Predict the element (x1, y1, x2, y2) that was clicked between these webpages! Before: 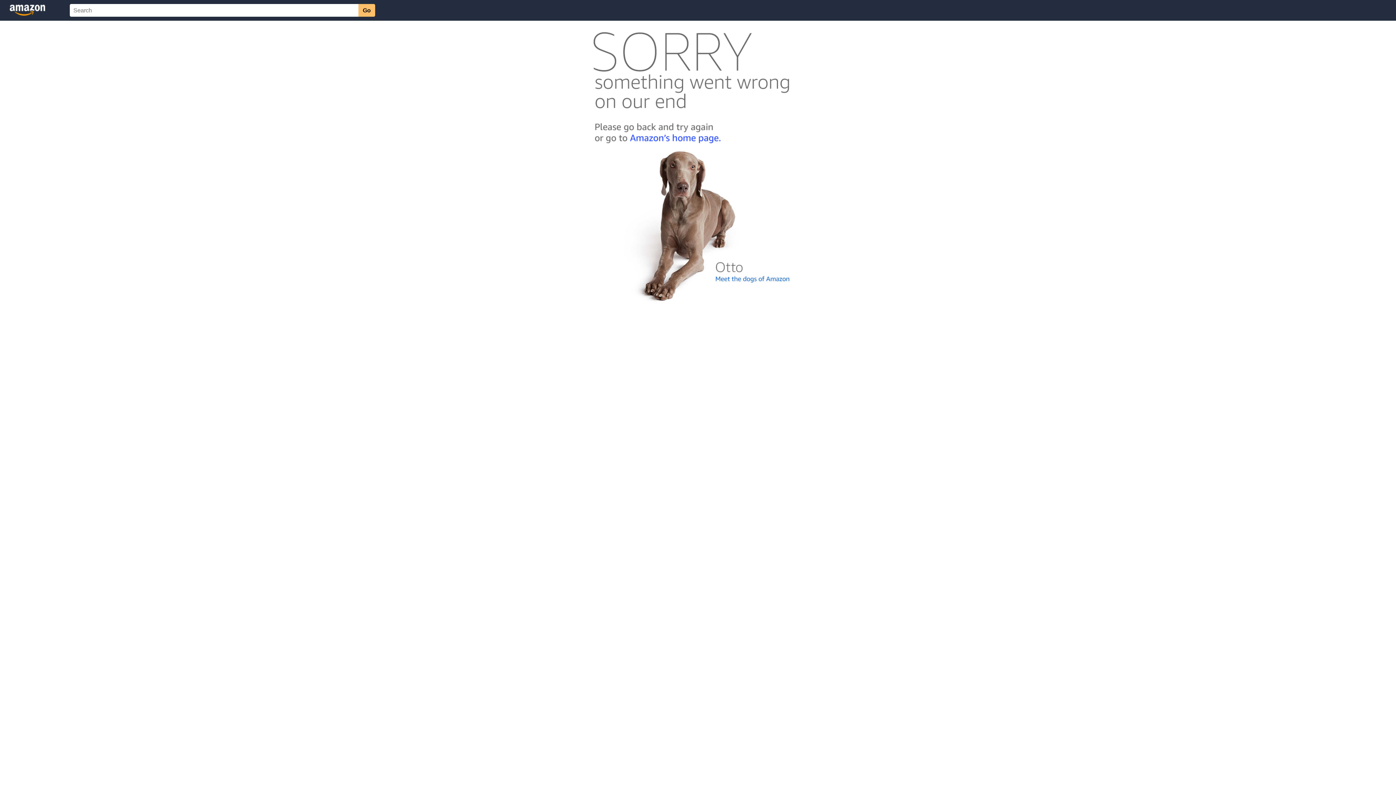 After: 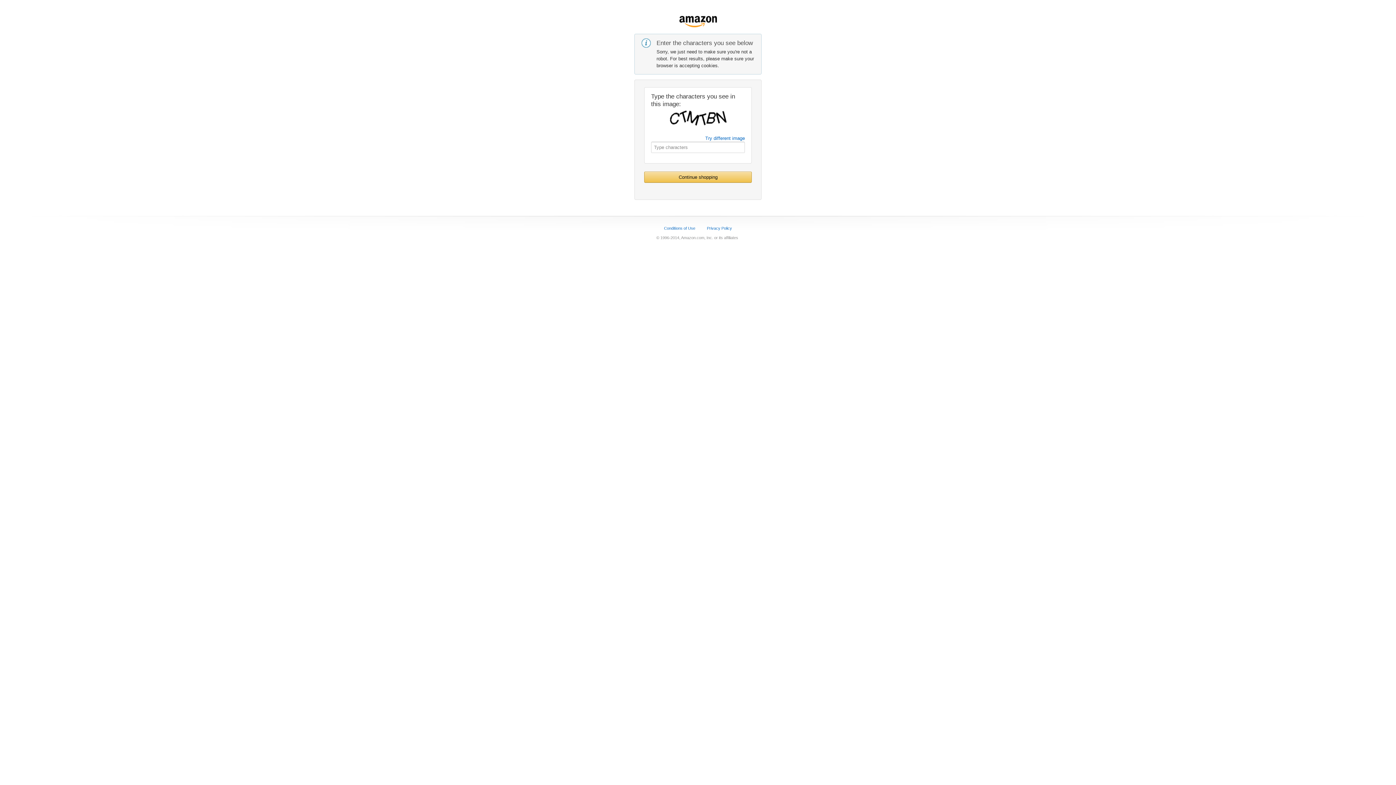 Action: bbox: (592, 142, 803, 148)